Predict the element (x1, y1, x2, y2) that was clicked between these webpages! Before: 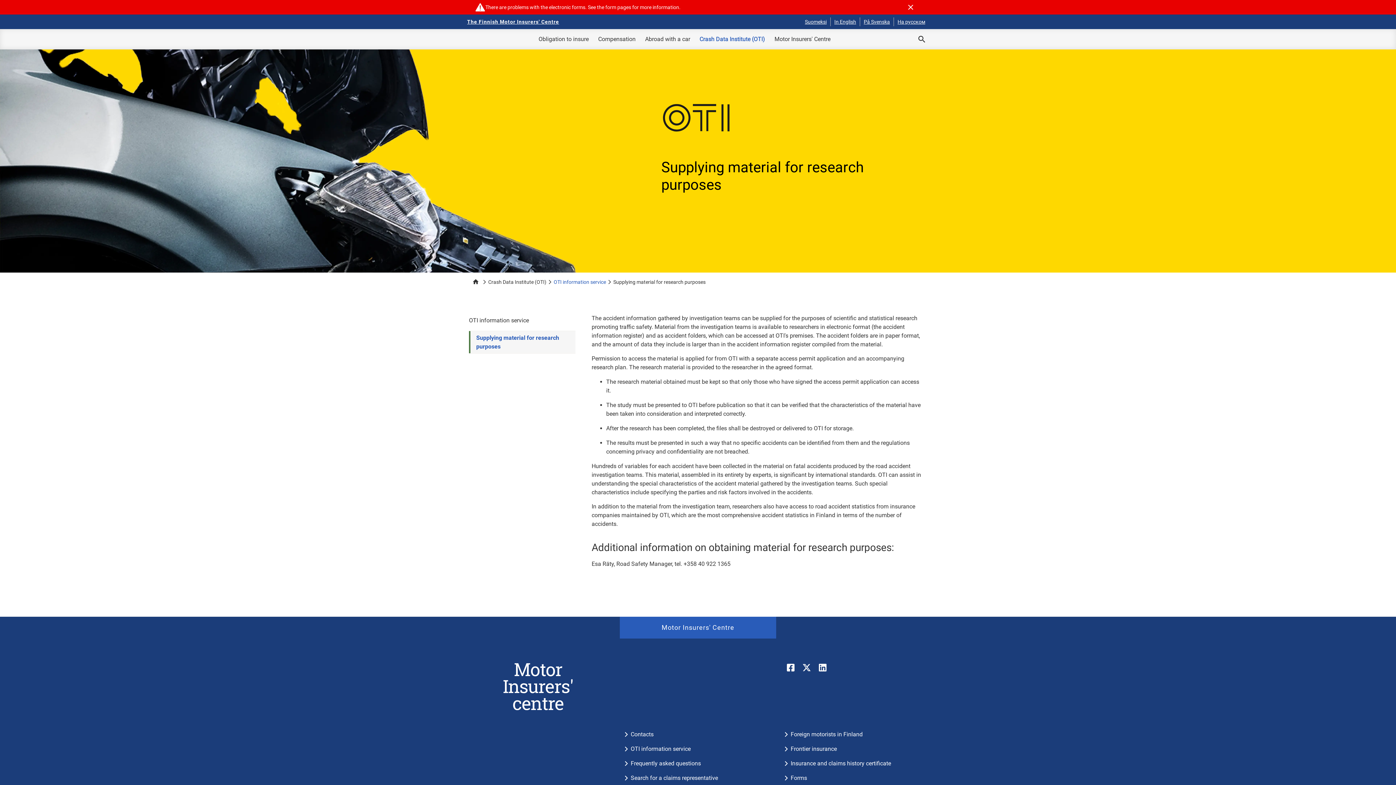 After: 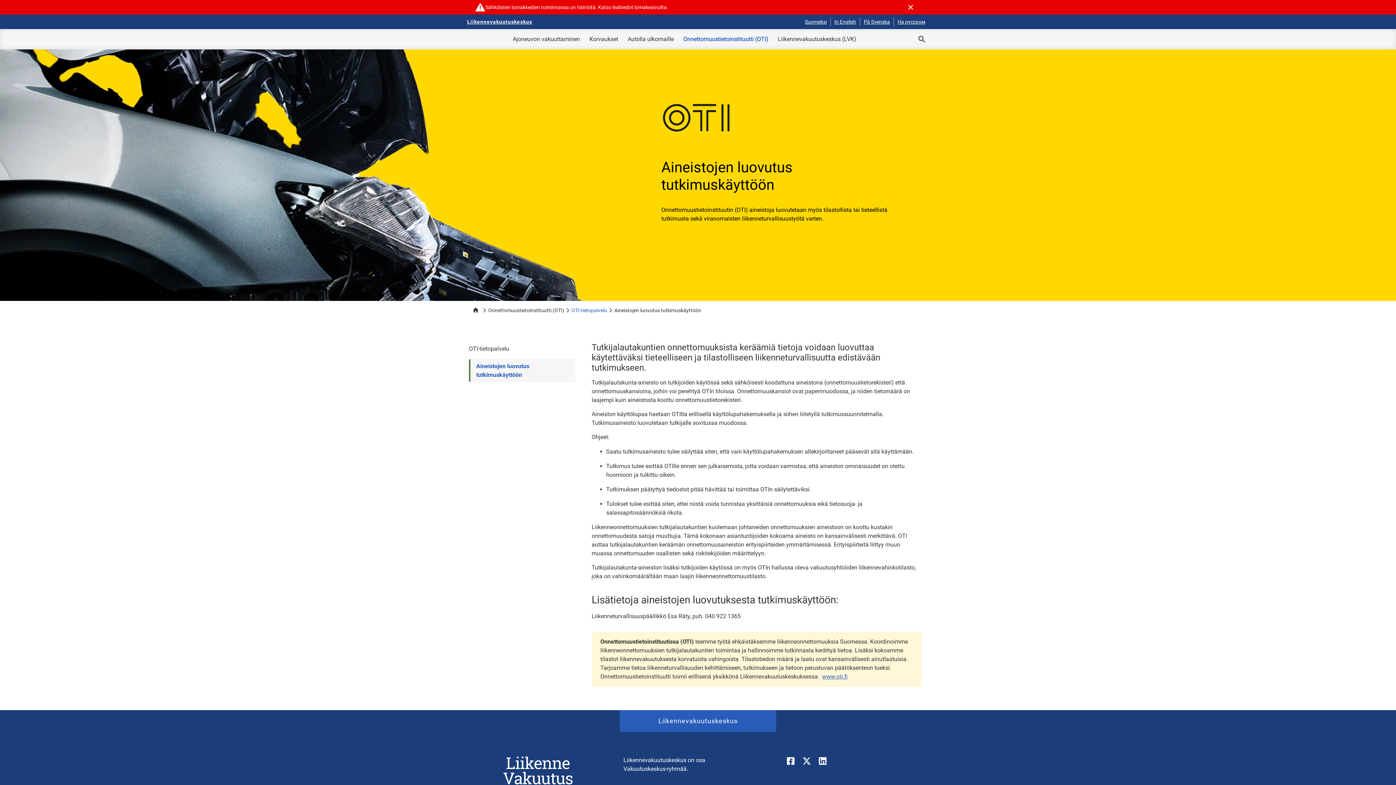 Action: label: Suomeksi bbox: (805, 18, 826, 25)